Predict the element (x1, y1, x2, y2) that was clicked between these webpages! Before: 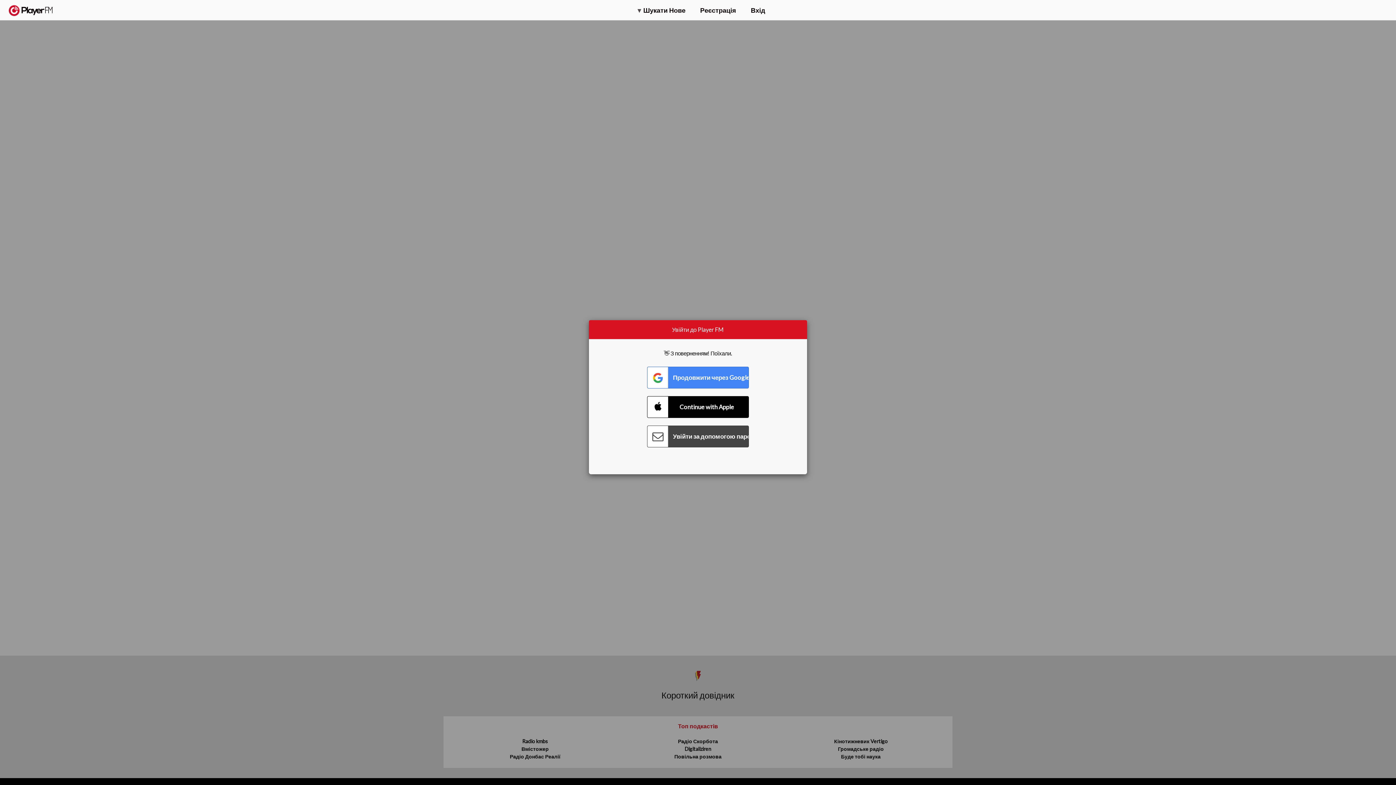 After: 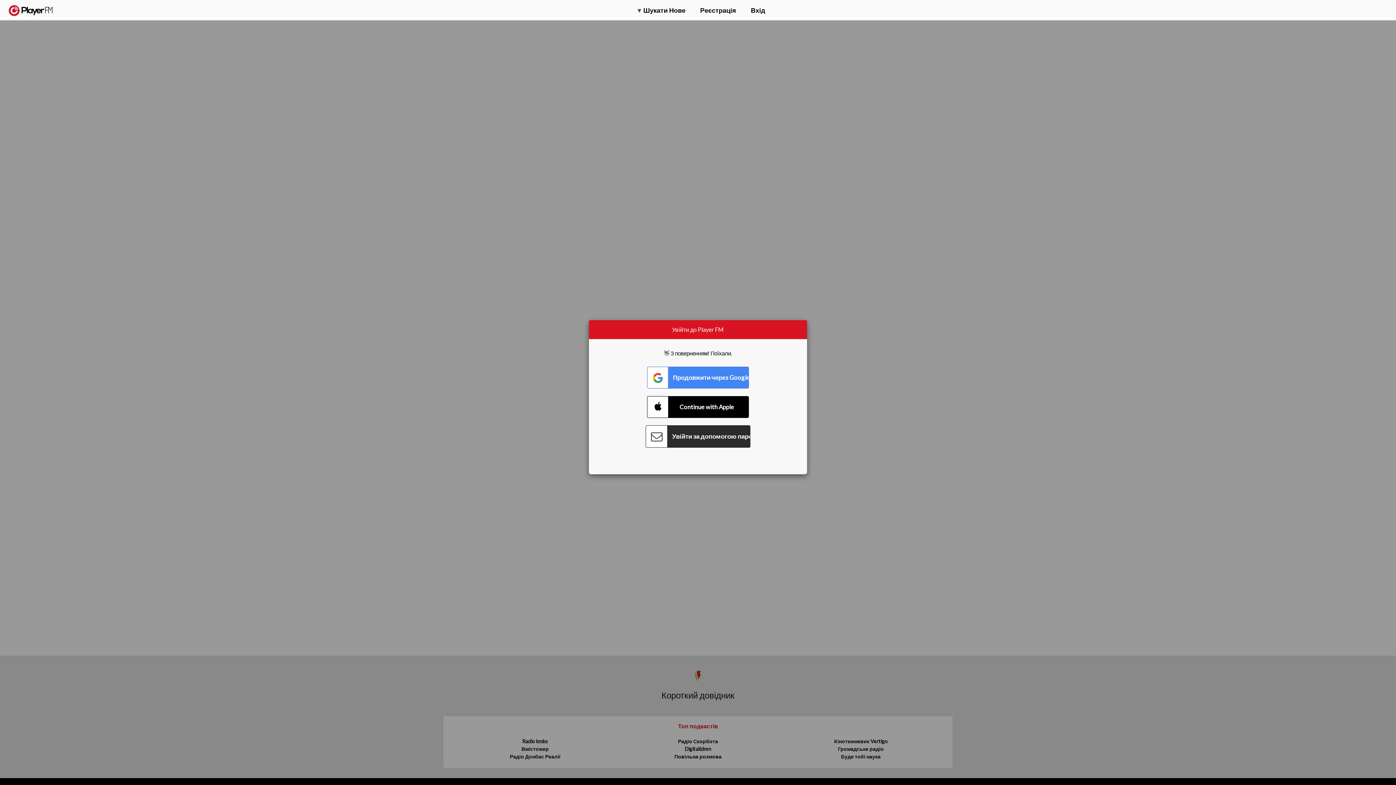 Action: label: Connect with Password bbox: (647, 425, 749, 447)